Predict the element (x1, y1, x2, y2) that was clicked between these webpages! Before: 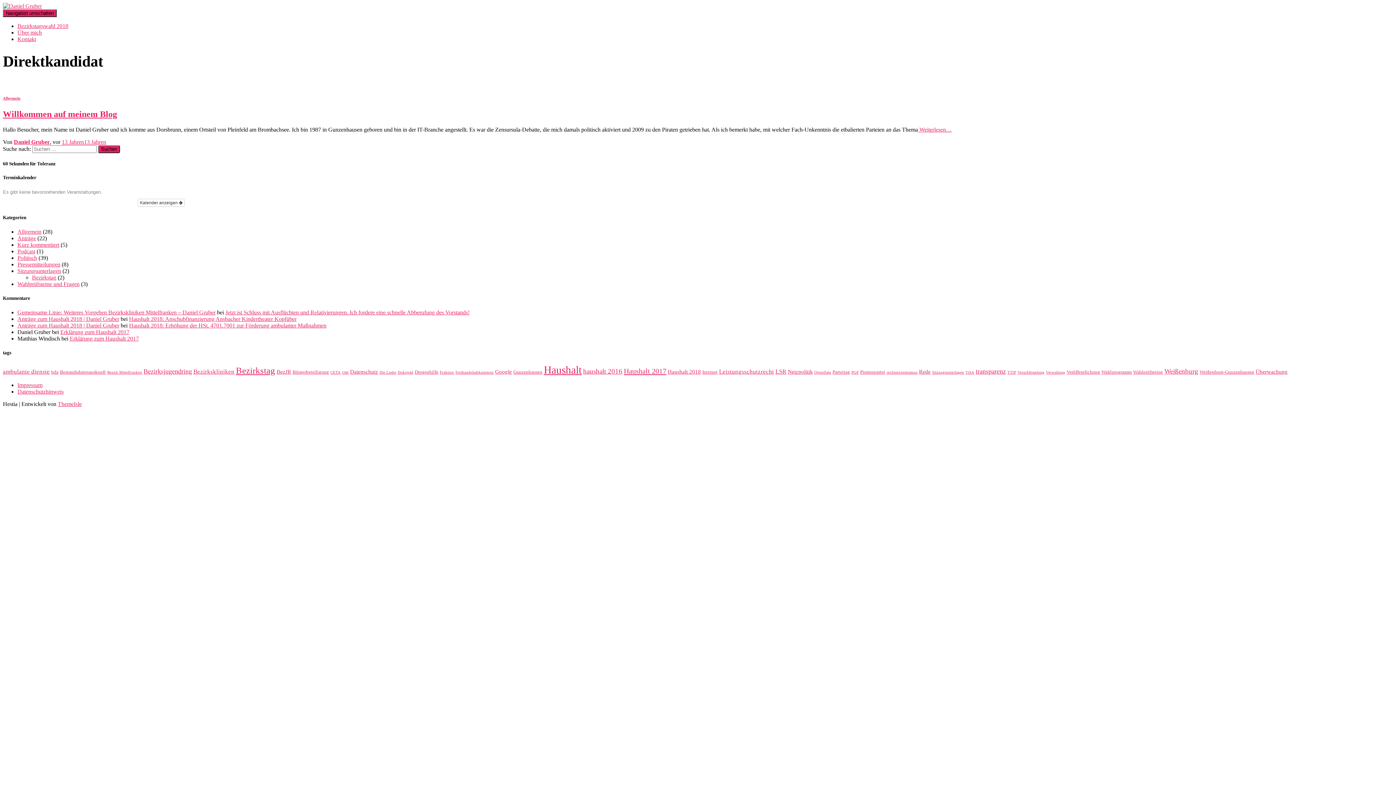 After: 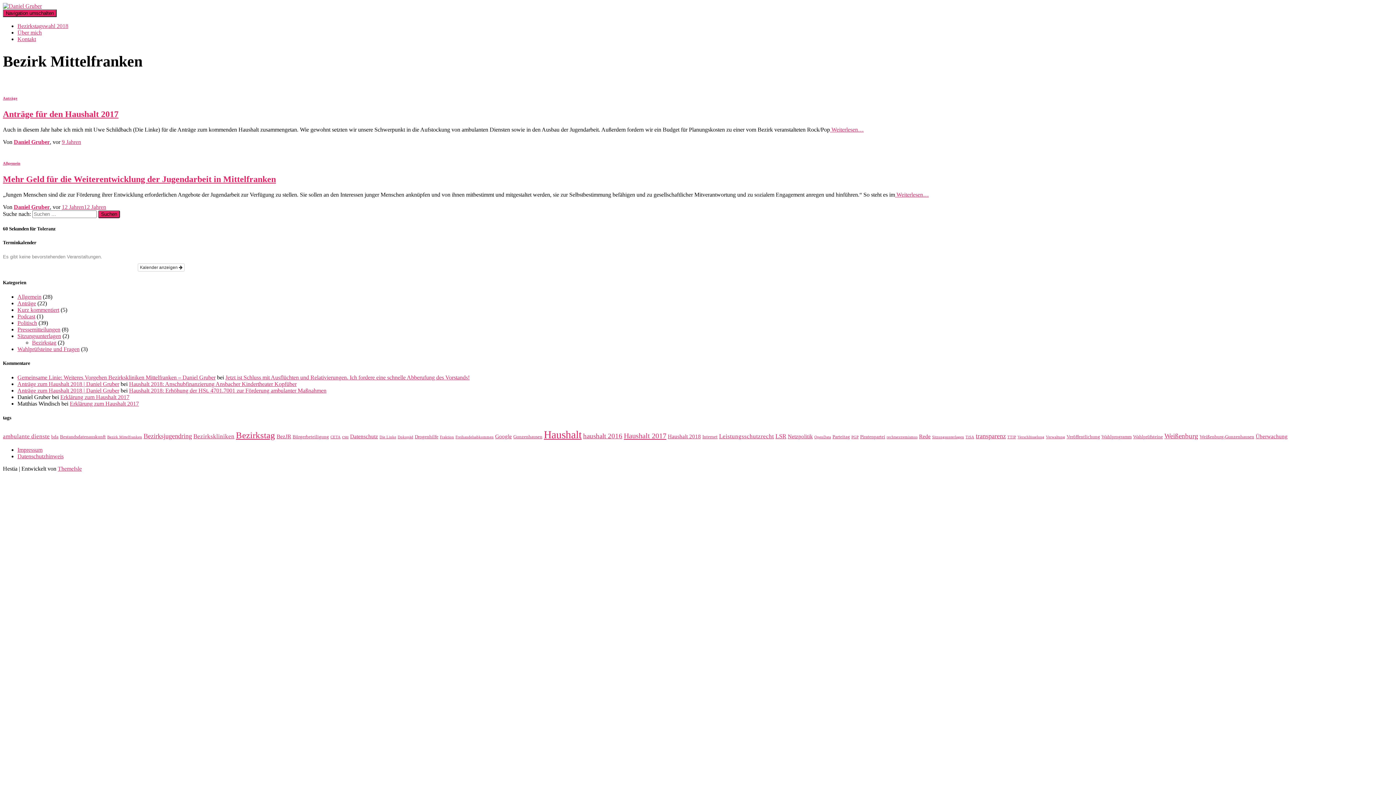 Action: bbox: (107, 370, 142, 374) label: Bezirk Mittelfranken (2 Einträge)